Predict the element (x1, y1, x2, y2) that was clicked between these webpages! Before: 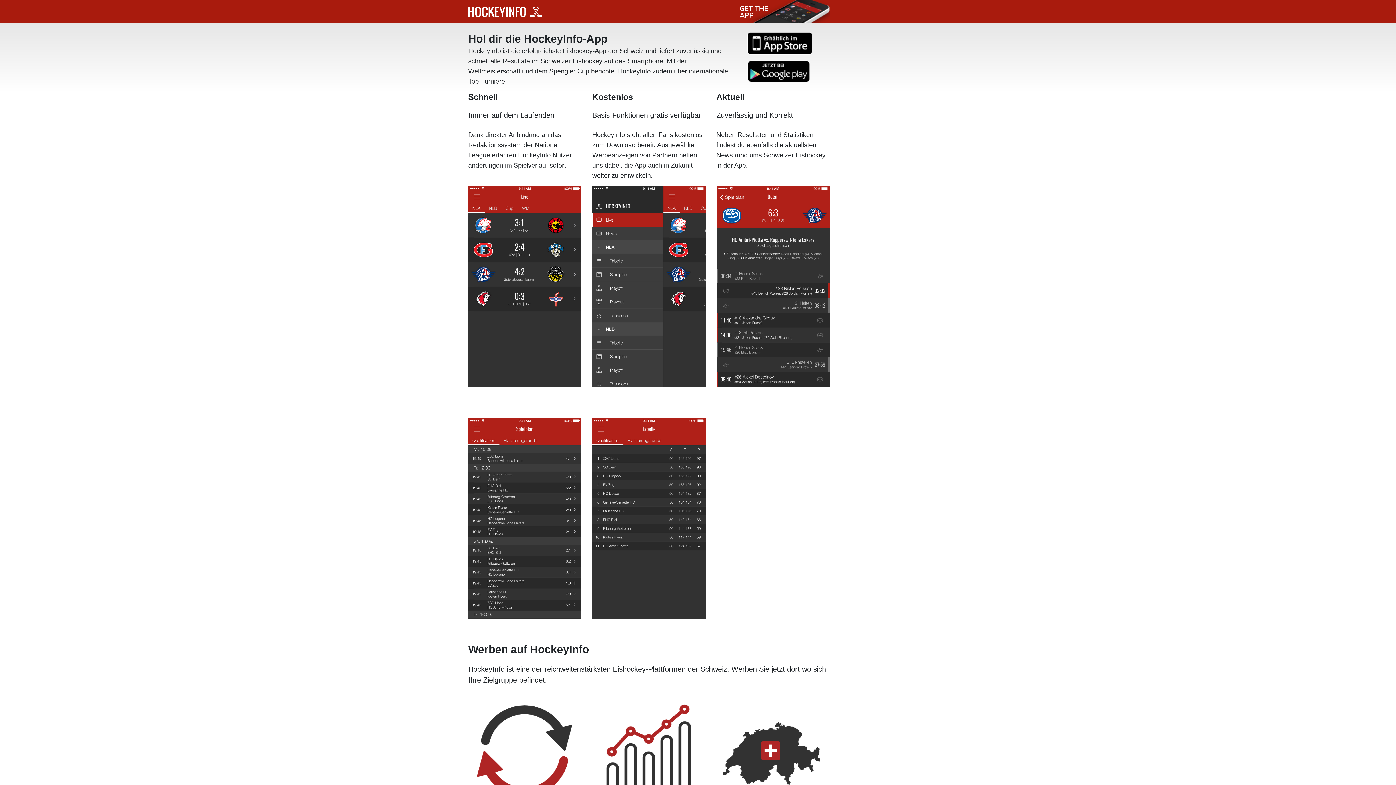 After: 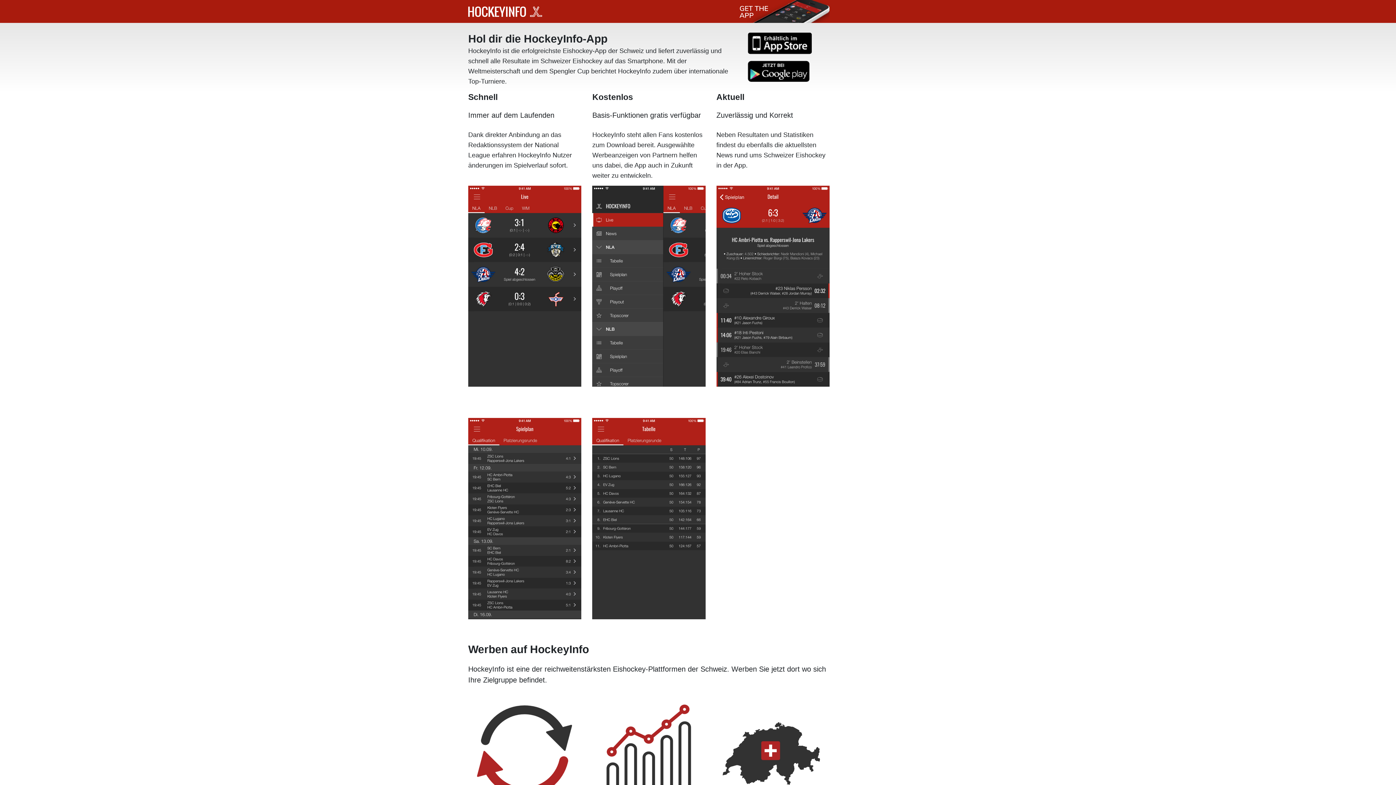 Action: bbox: (747, 39, 812, 46)